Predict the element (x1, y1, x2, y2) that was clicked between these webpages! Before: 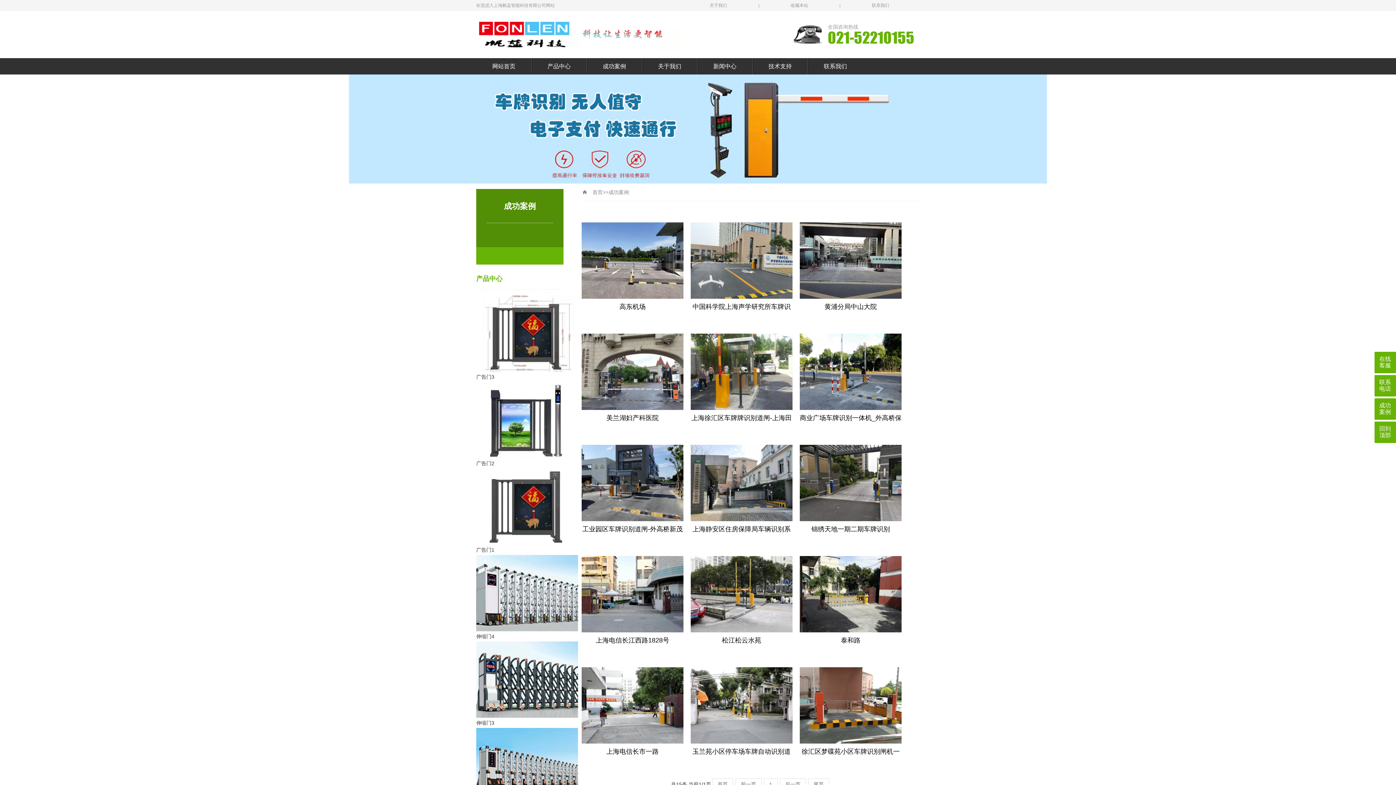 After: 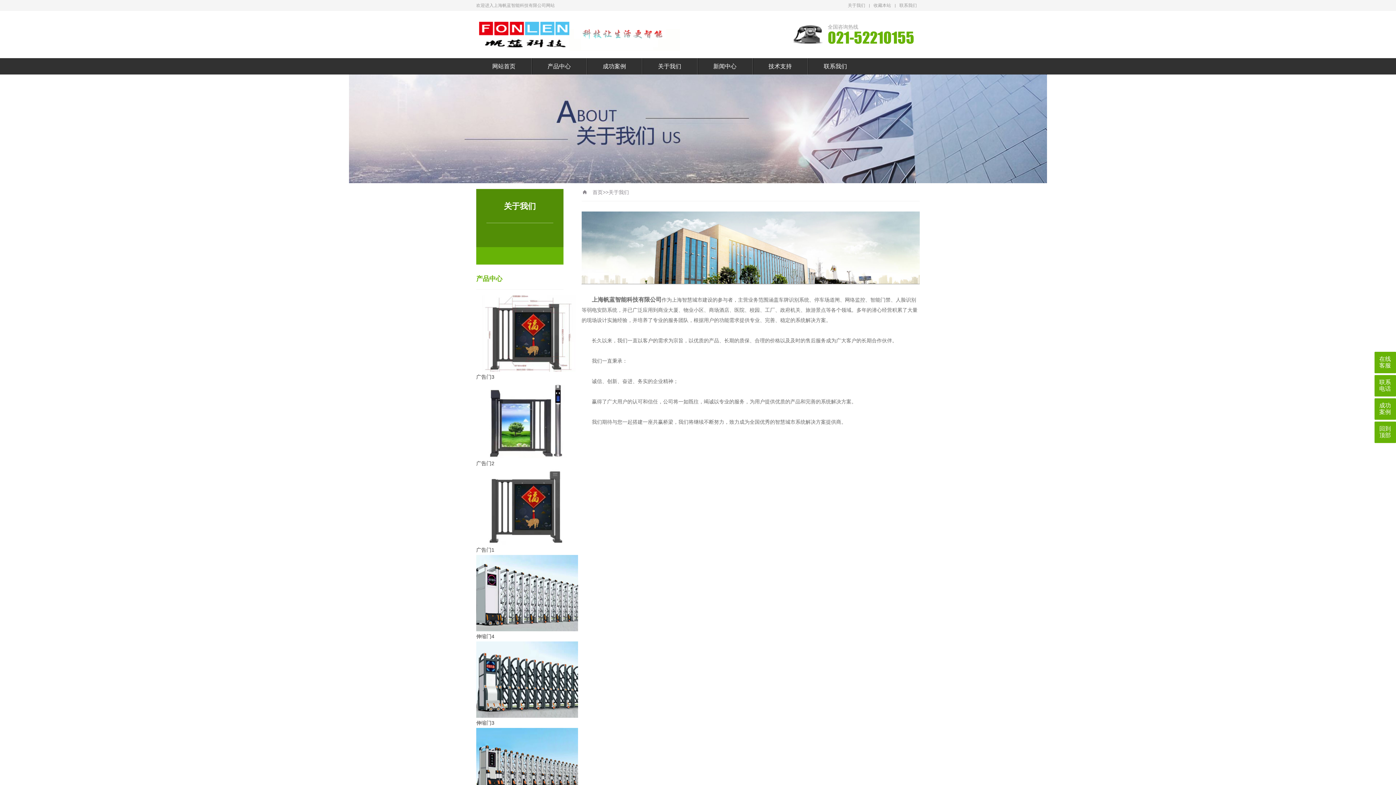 Action: bbox: (642, 58, 697, 74) label: 关于我们